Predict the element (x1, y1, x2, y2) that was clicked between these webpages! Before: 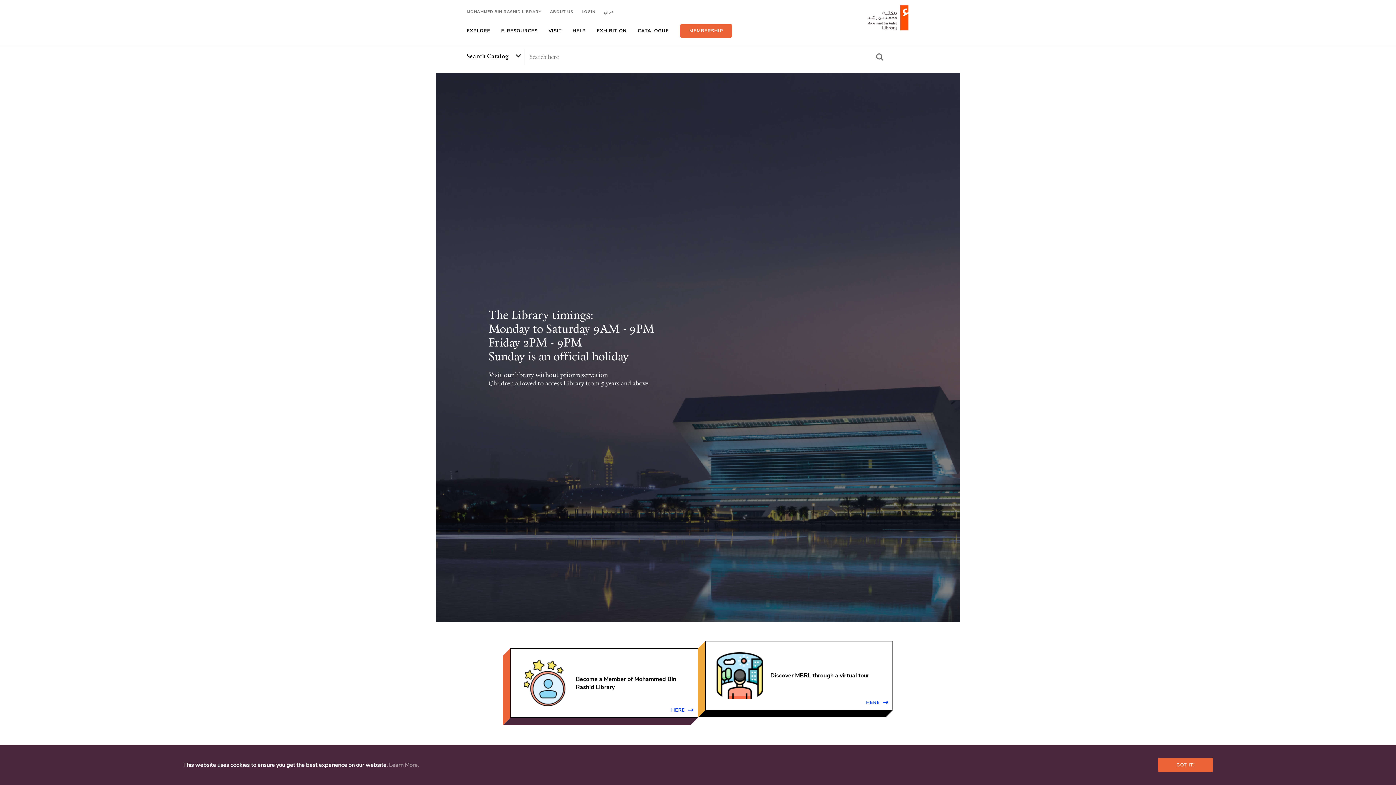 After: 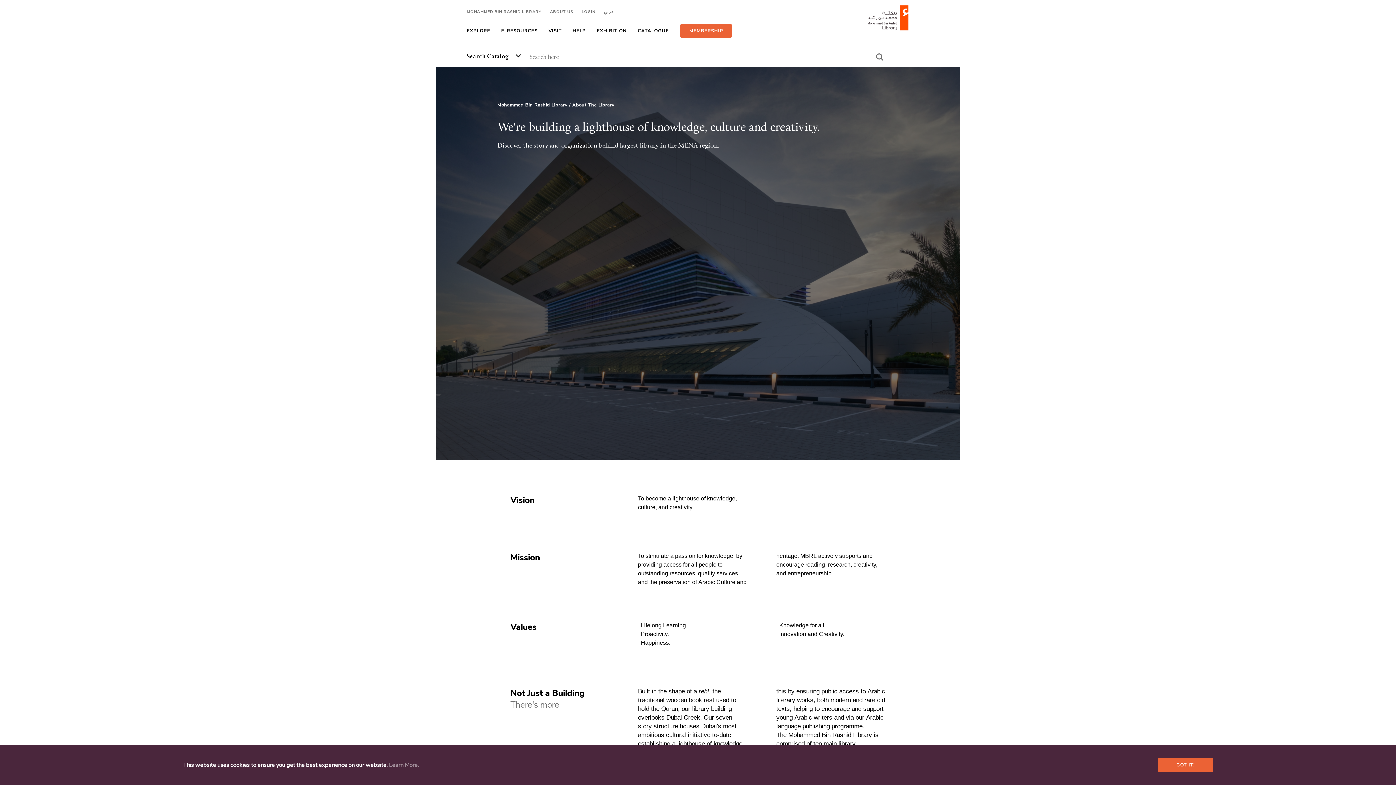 Action: label: ABOUT US bbox: (550, 9, 573, 14)